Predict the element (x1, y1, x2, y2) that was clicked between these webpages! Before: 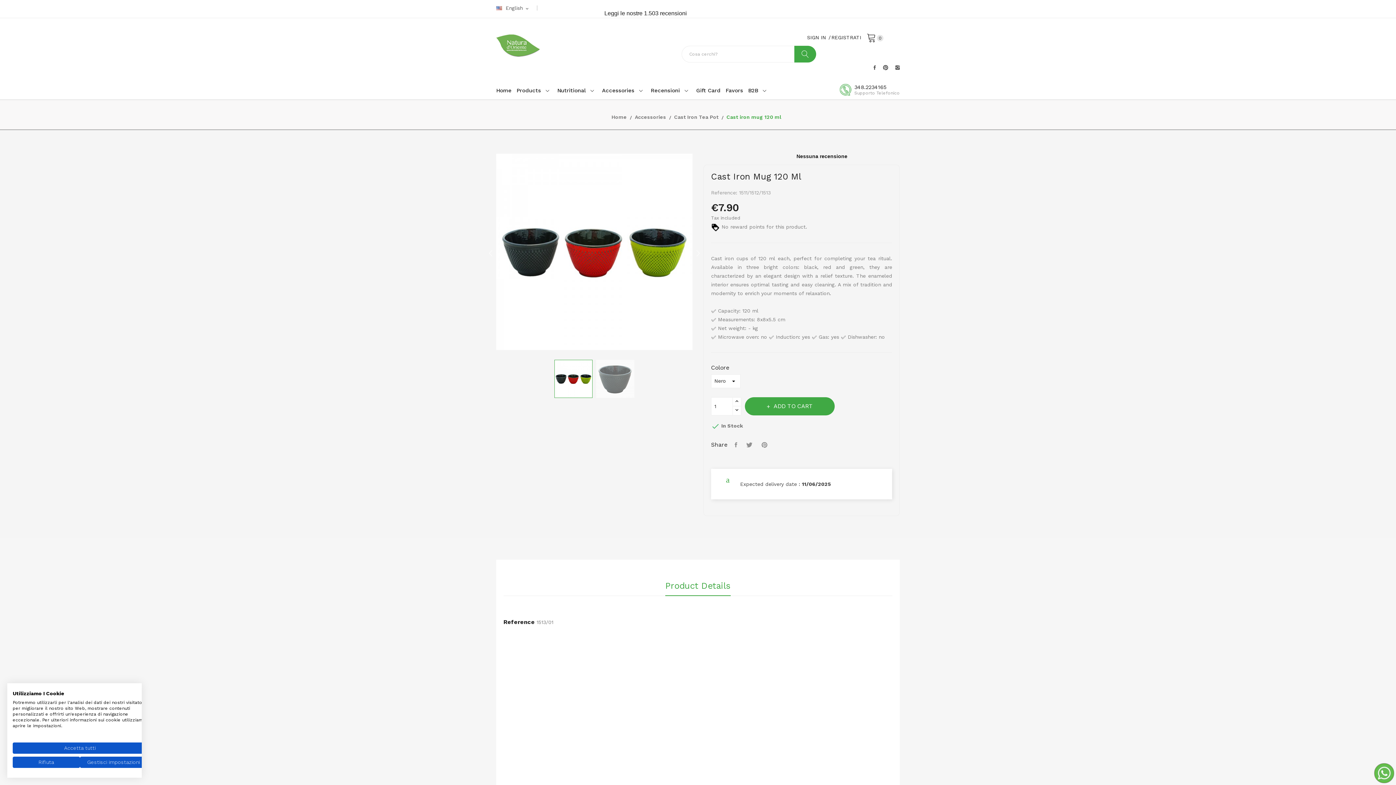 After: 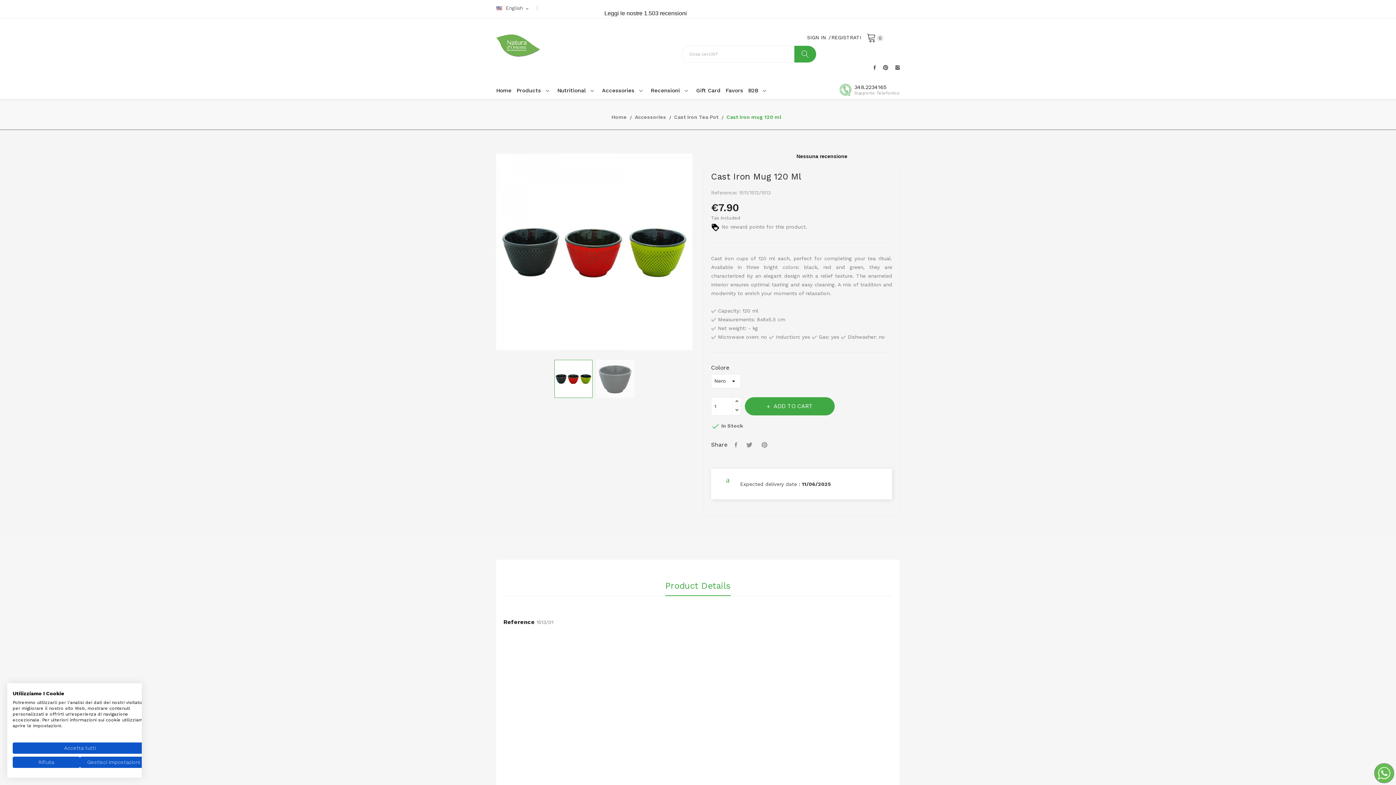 Action: bbox: (665, 581, 730, 595) label: Product Details